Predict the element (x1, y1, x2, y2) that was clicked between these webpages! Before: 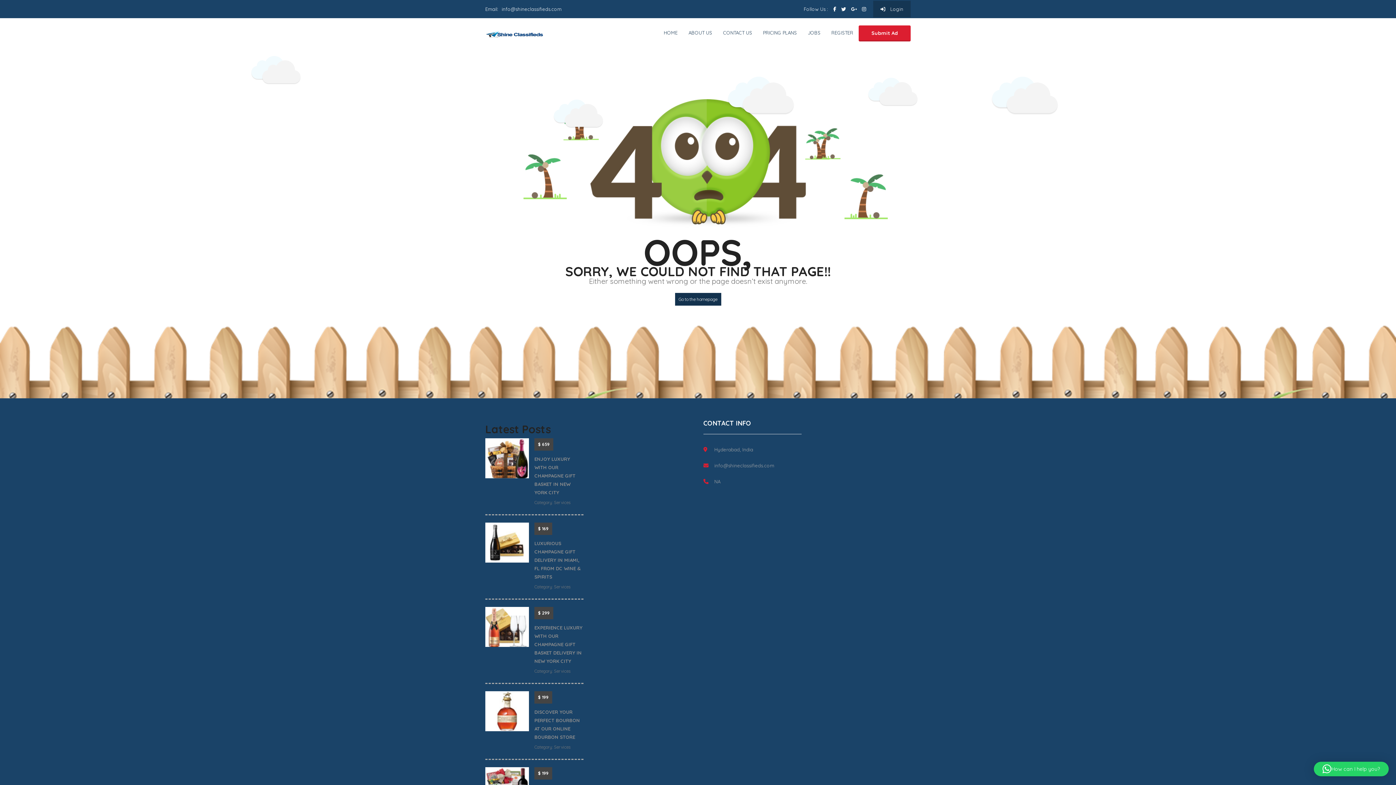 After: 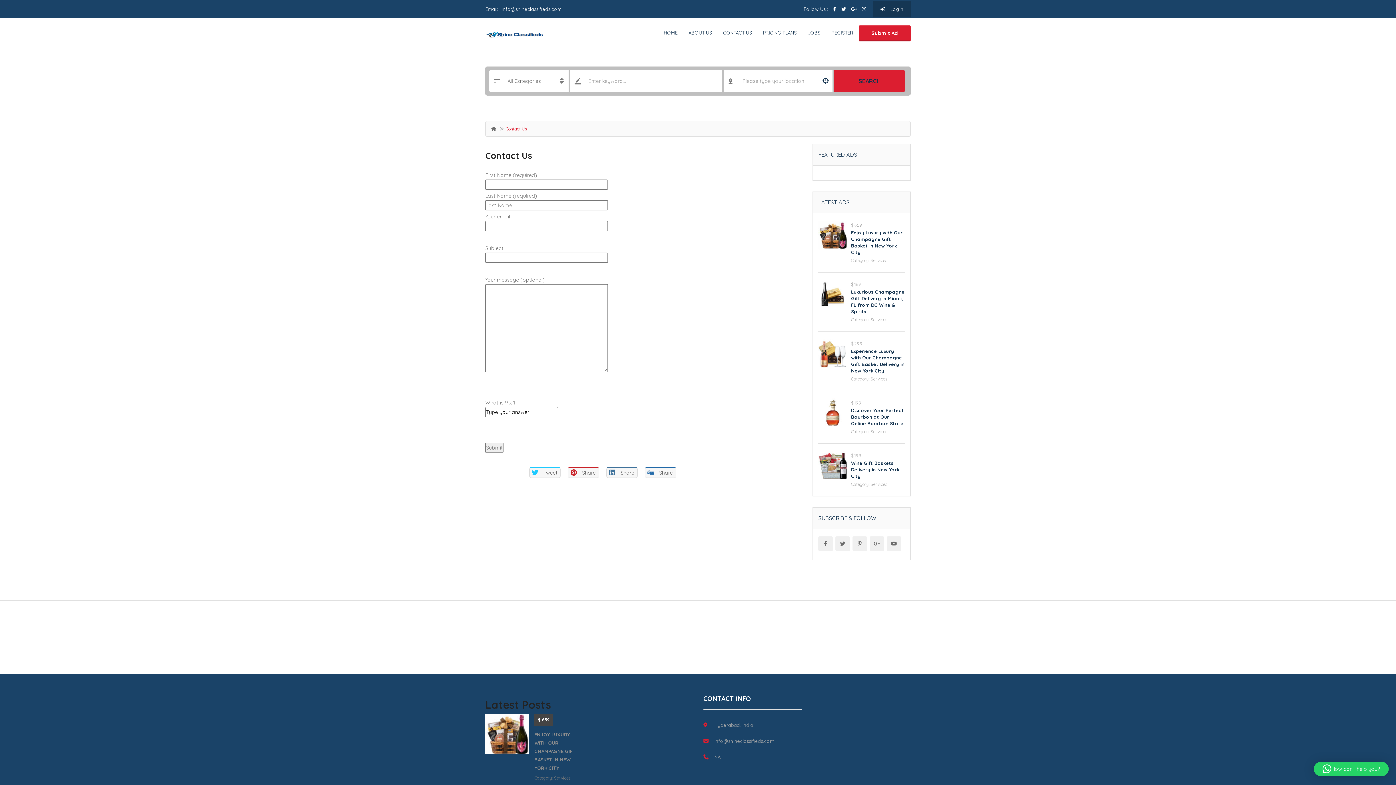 Action: label: CONTACT US bbox: (717, 25, 757, 40)